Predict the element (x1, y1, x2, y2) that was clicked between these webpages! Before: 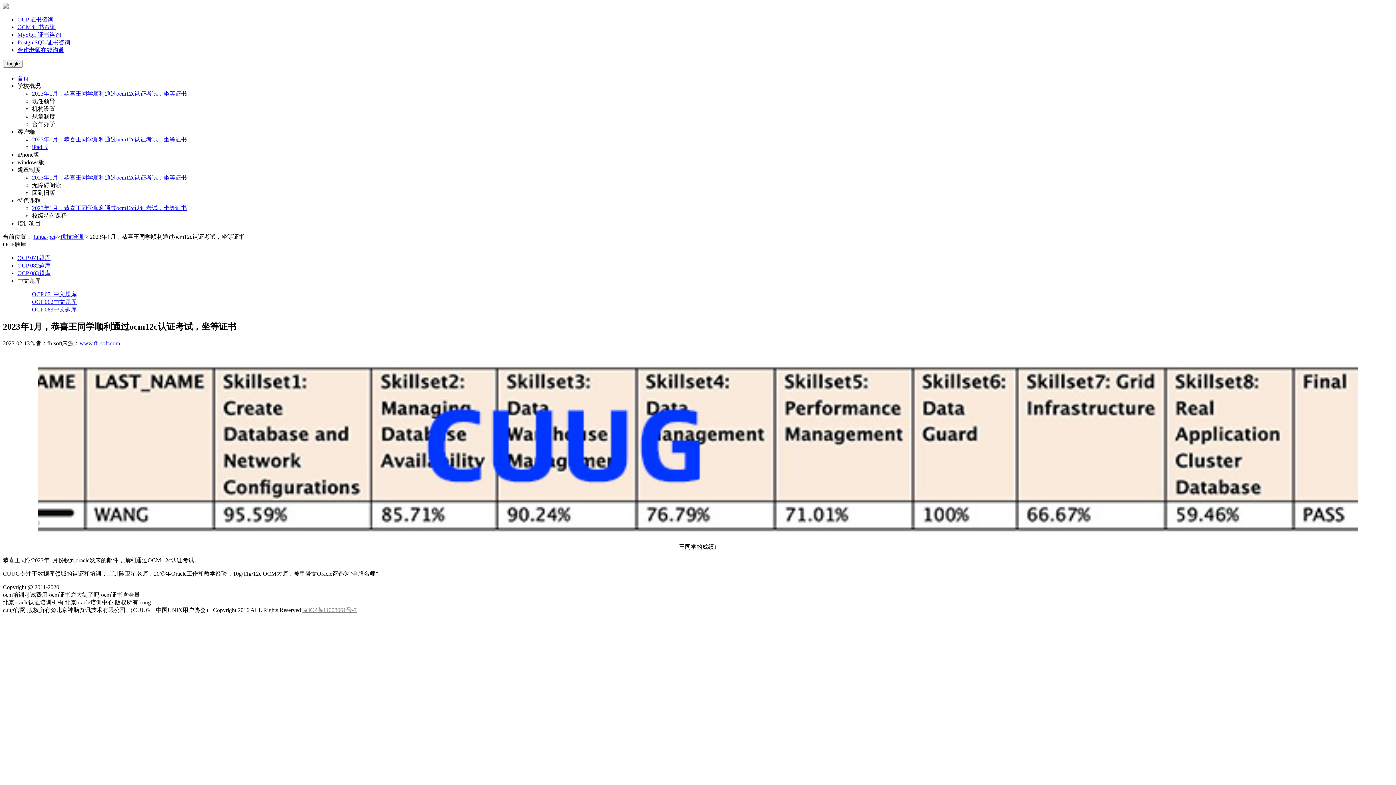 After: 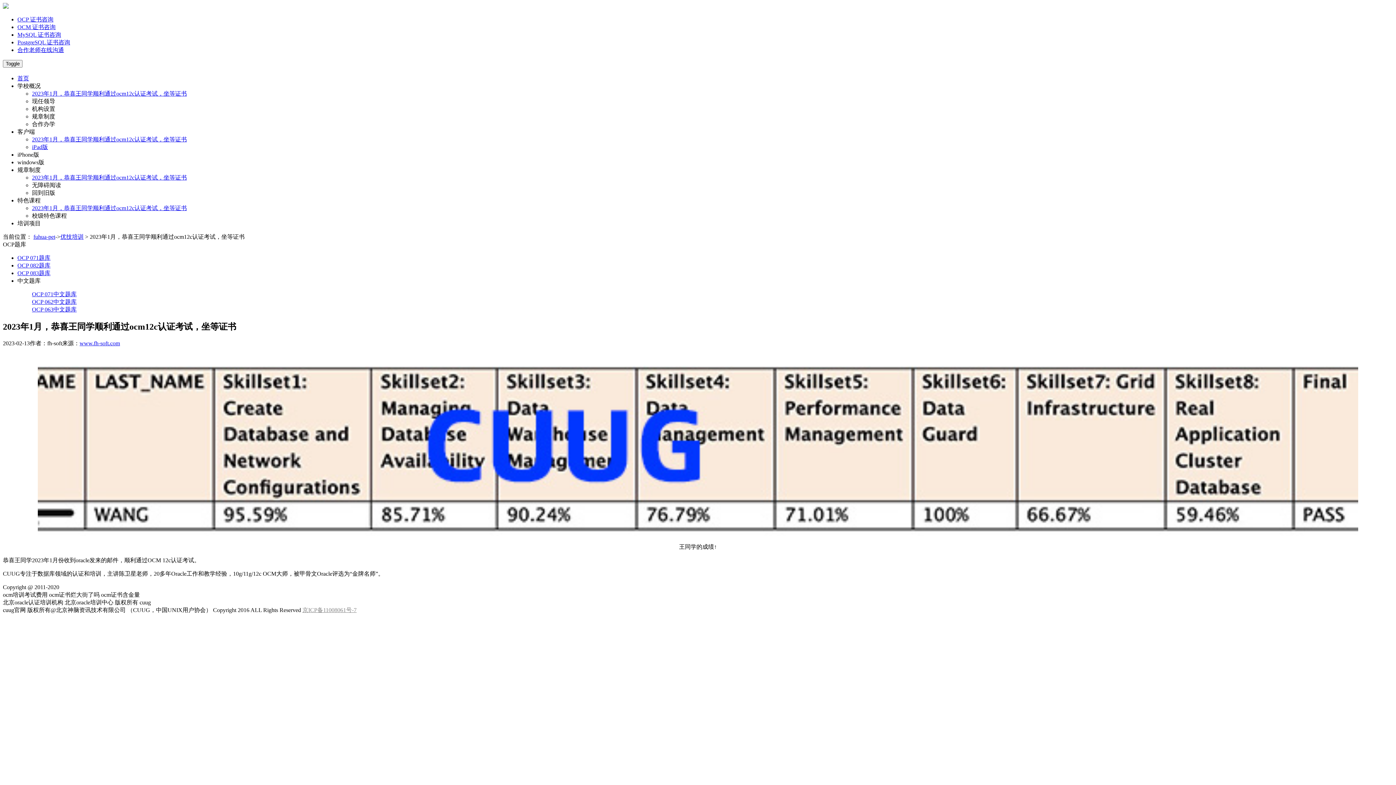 Action: bbox: (32, 98, 55, 104) label: 现任领导